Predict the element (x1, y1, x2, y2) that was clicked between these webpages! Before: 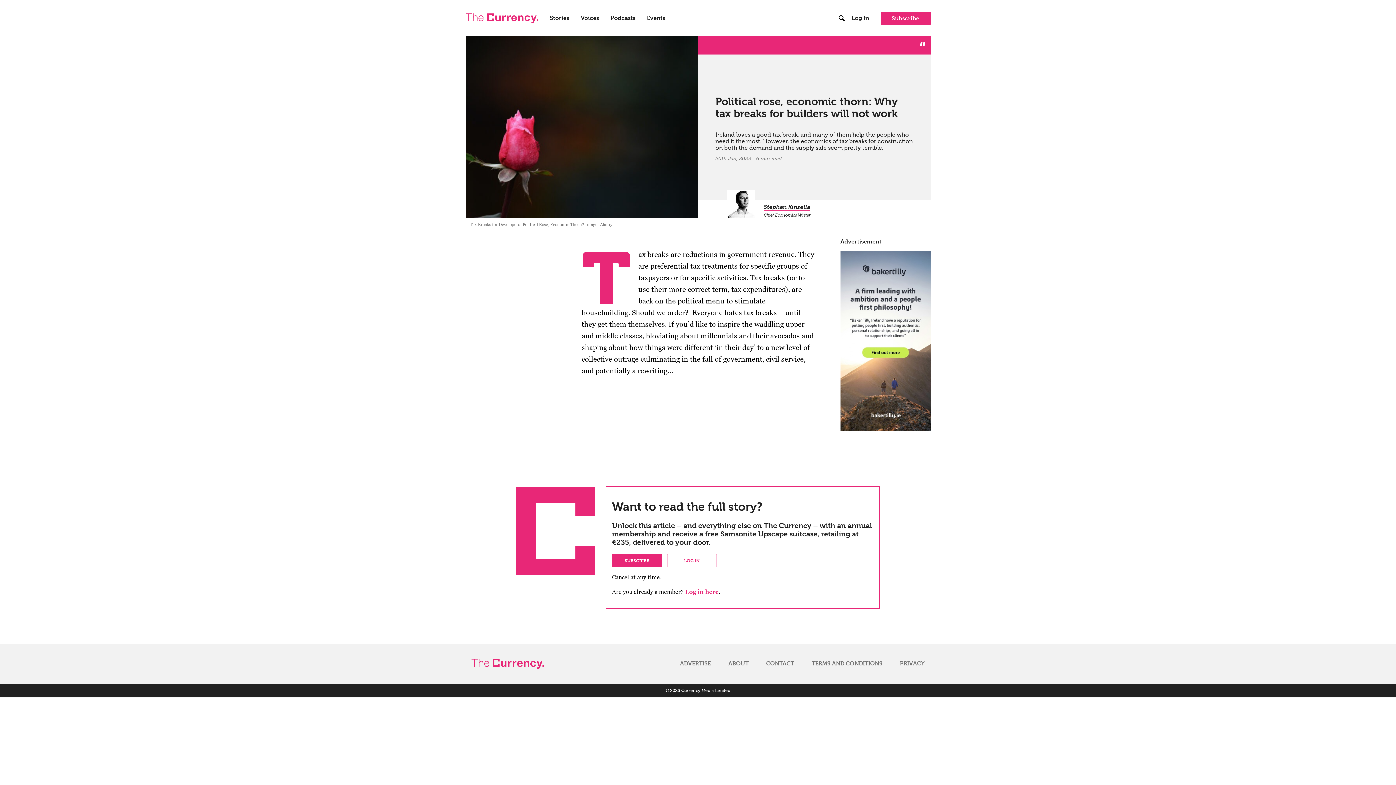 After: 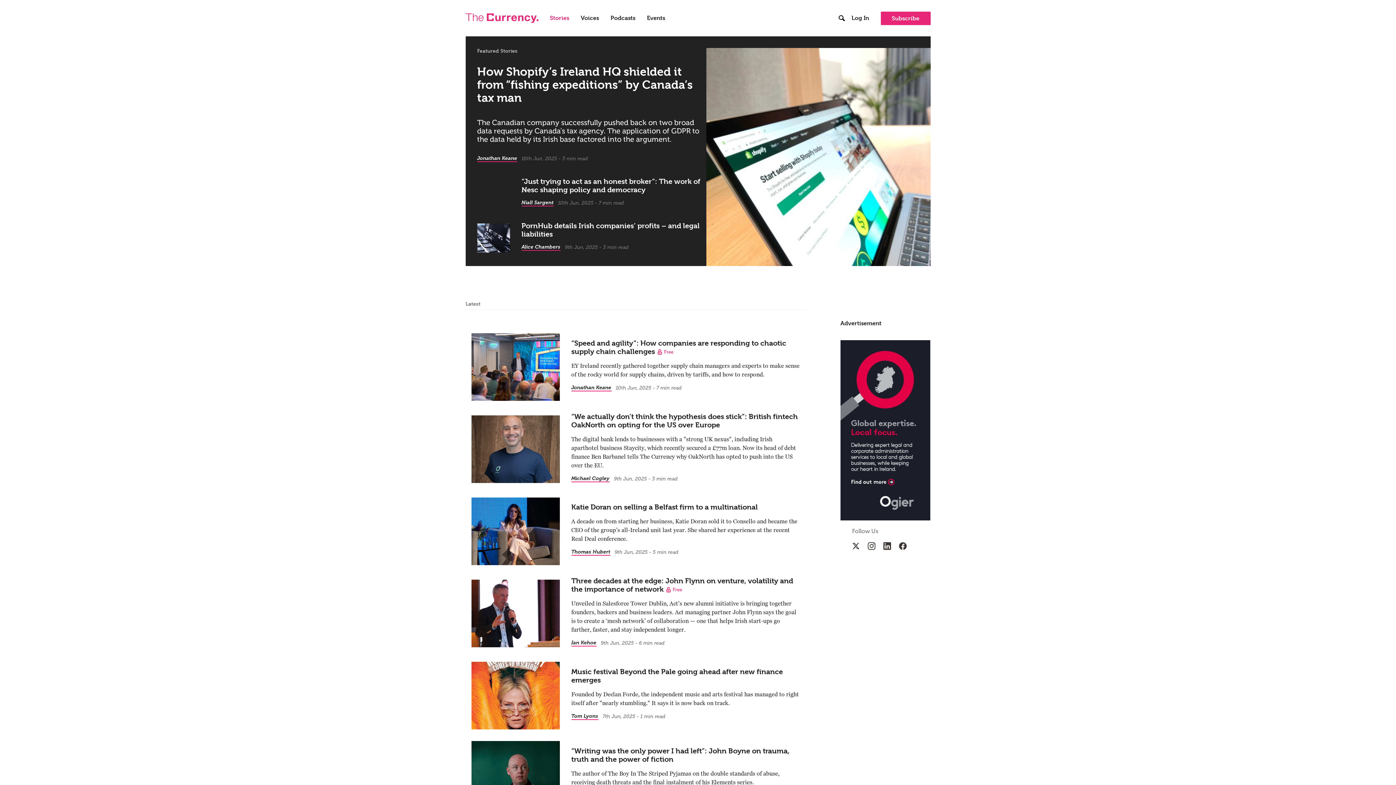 Action: label: Stories bbox: (550, 14, 569, 21)